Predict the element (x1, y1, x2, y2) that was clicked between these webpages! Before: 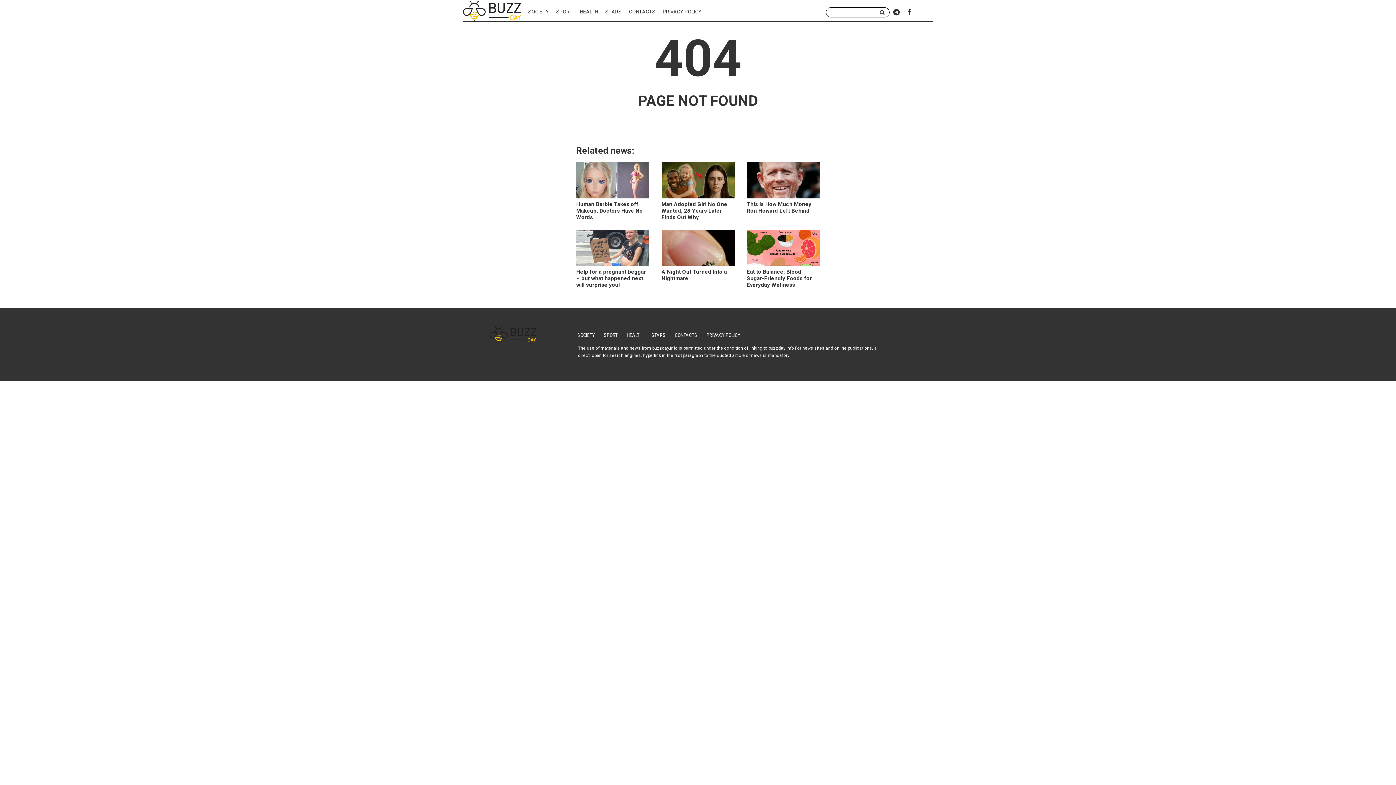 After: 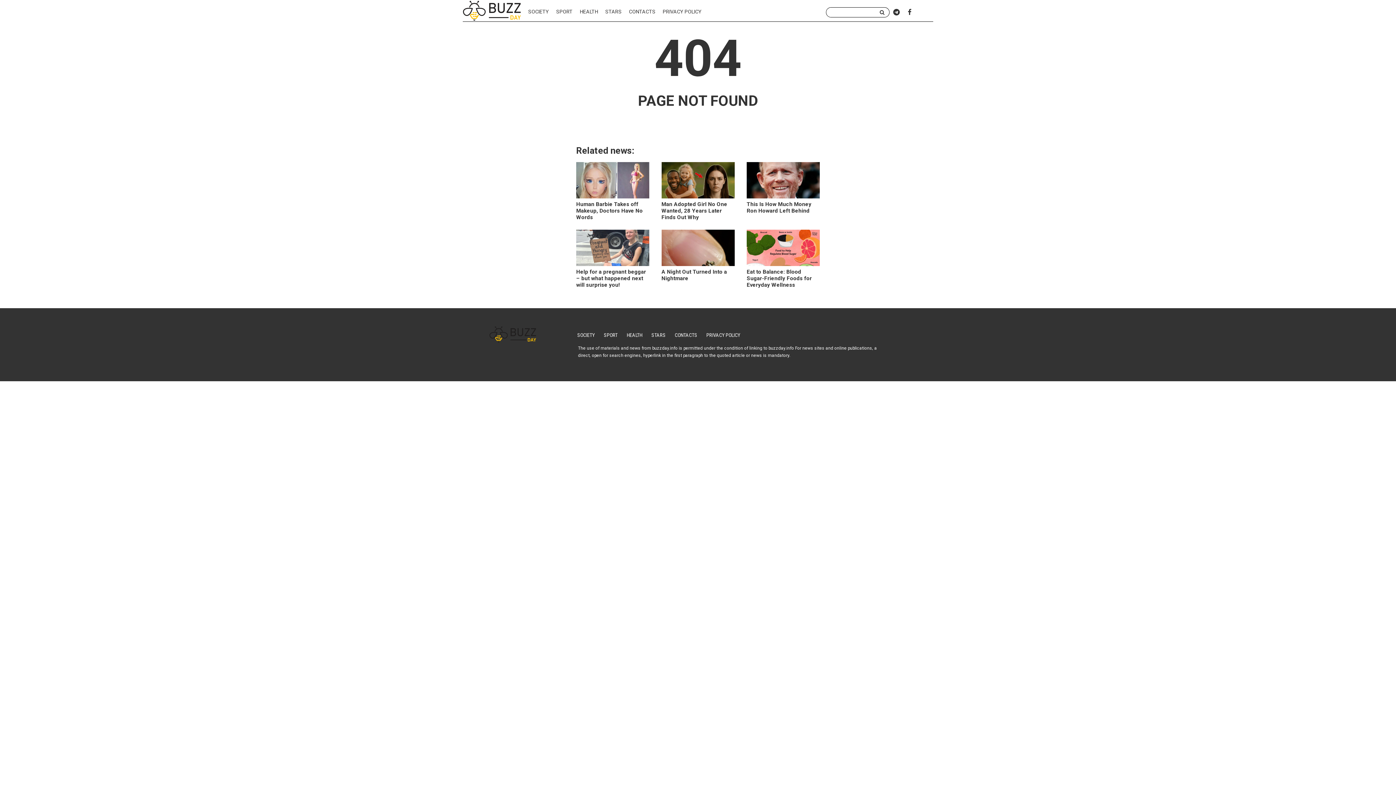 Action: bbox: (922, 7, 929, 17)